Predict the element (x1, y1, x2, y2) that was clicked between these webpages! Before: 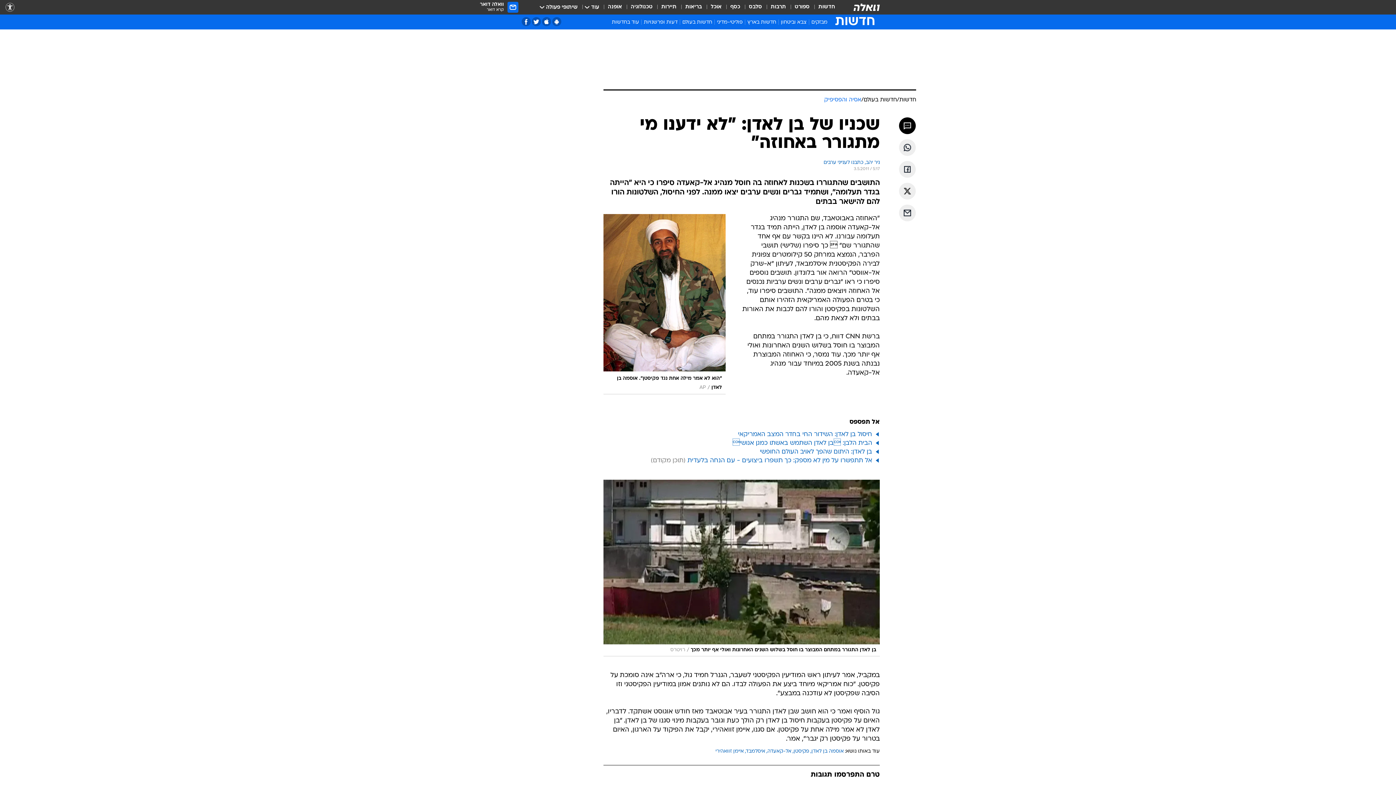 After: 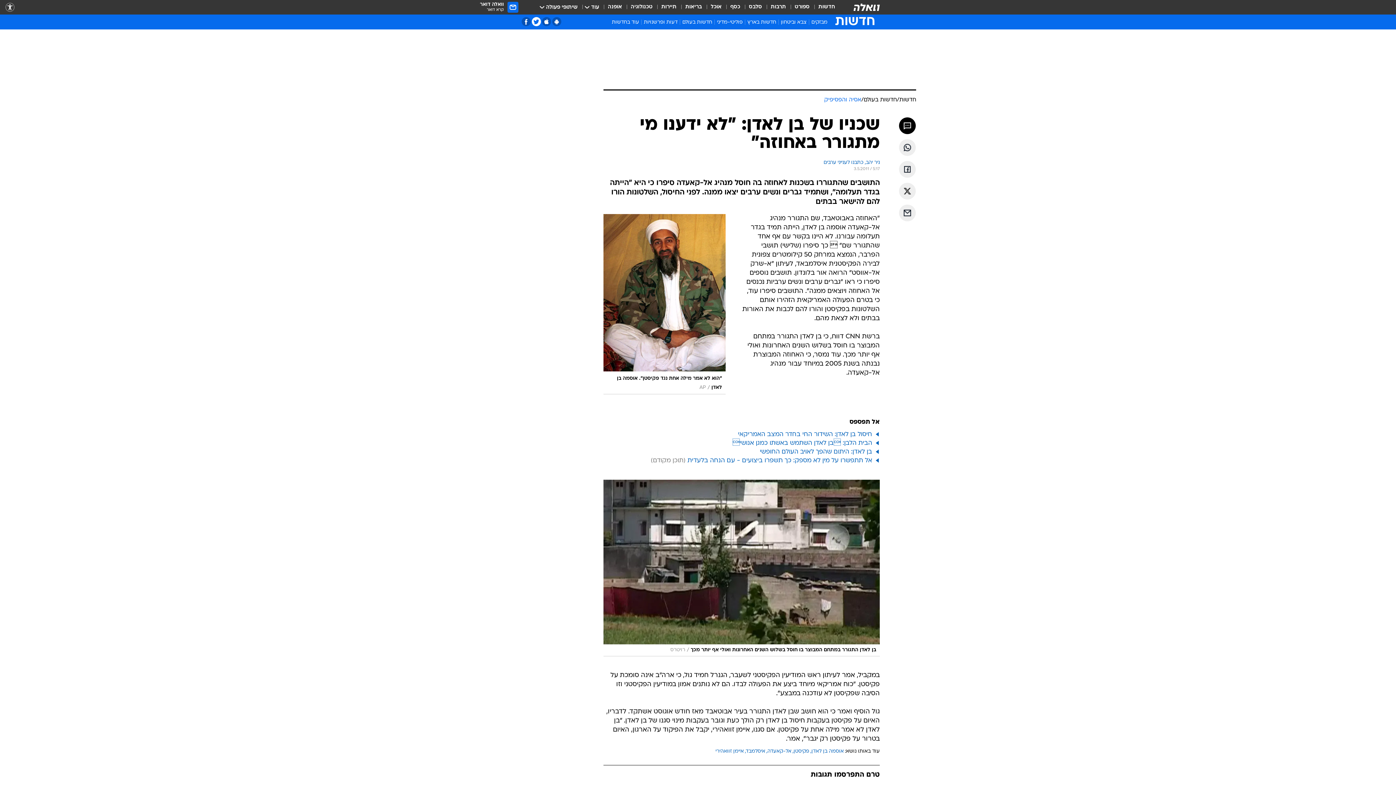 Action: label: טוויטר bbox: (532, 17, 541, 26)